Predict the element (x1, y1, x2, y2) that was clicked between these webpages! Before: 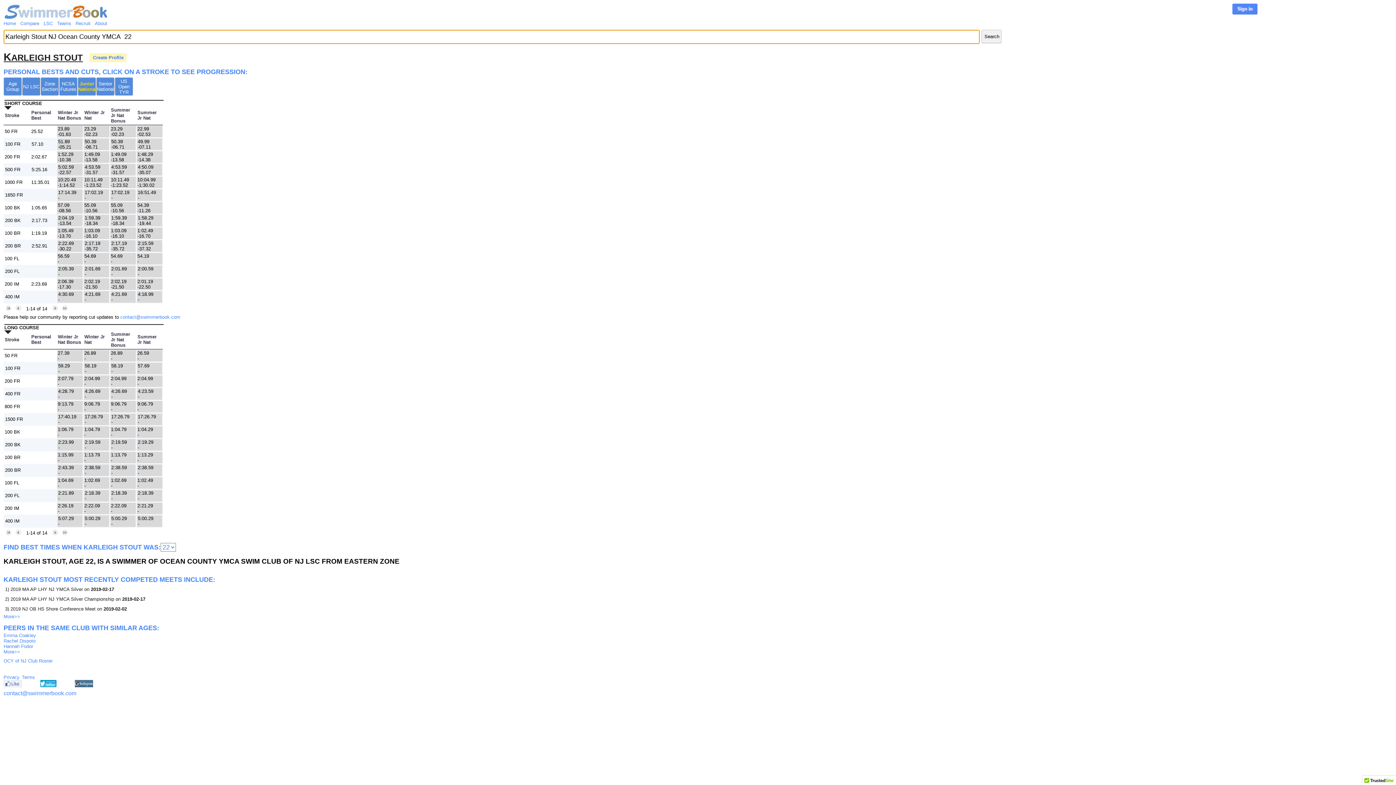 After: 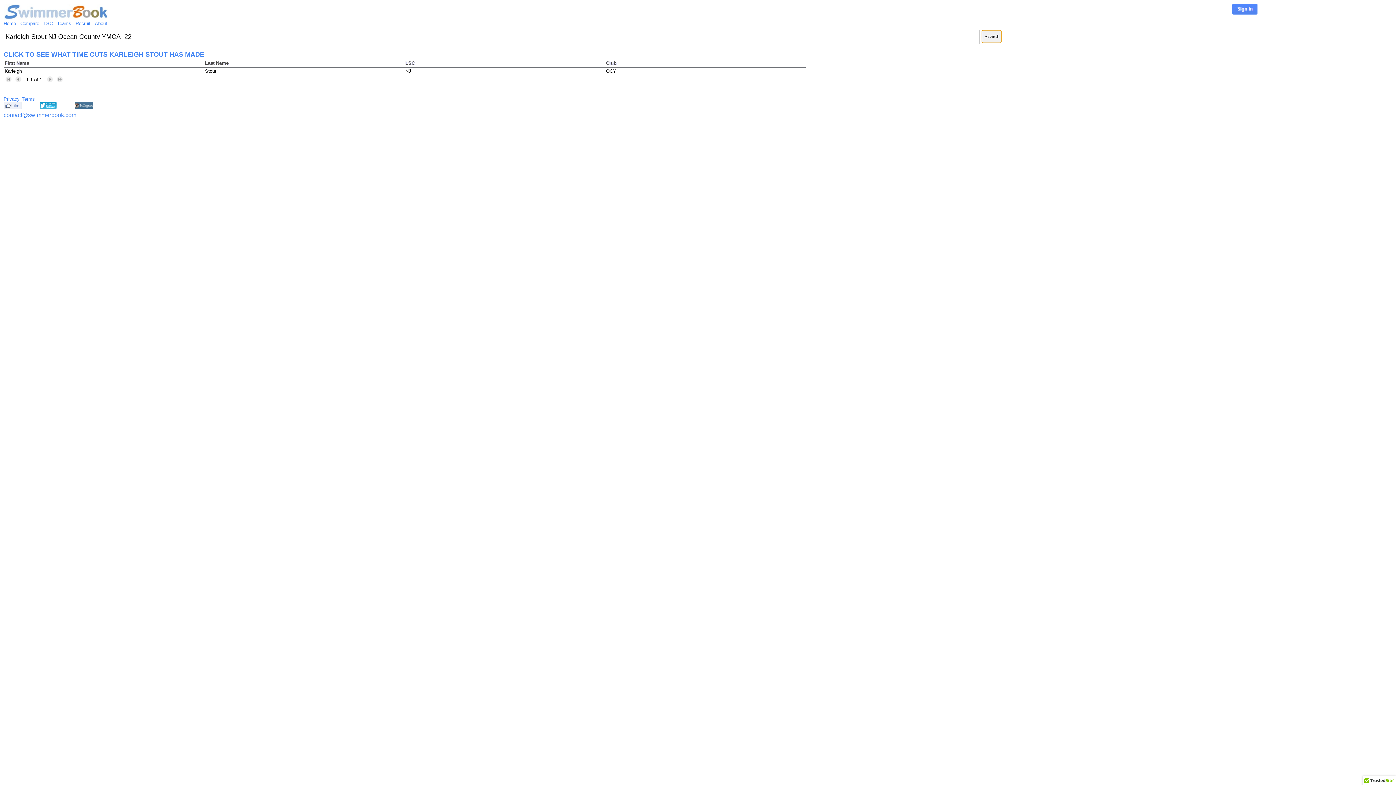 Action: label: Search bbox: (981, 29, 1001, 43)